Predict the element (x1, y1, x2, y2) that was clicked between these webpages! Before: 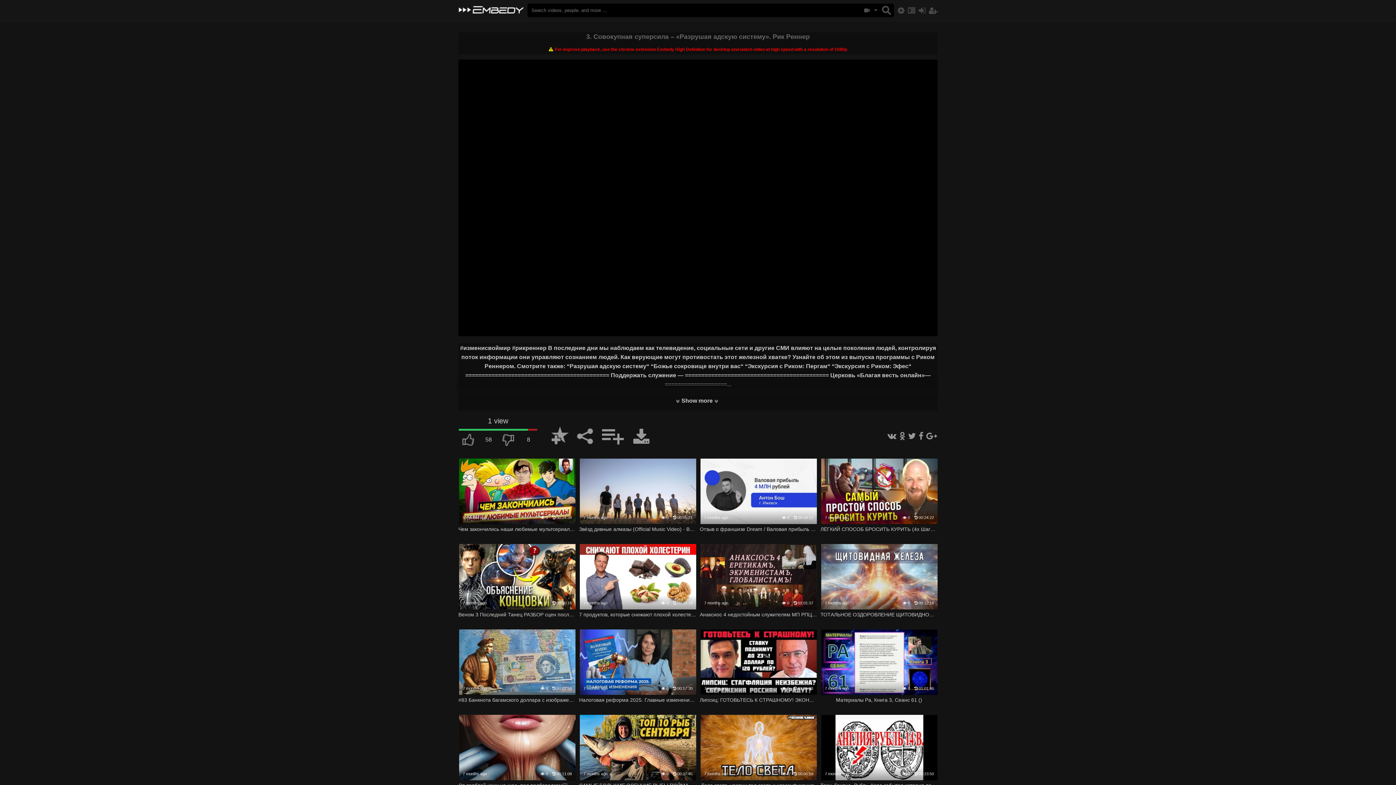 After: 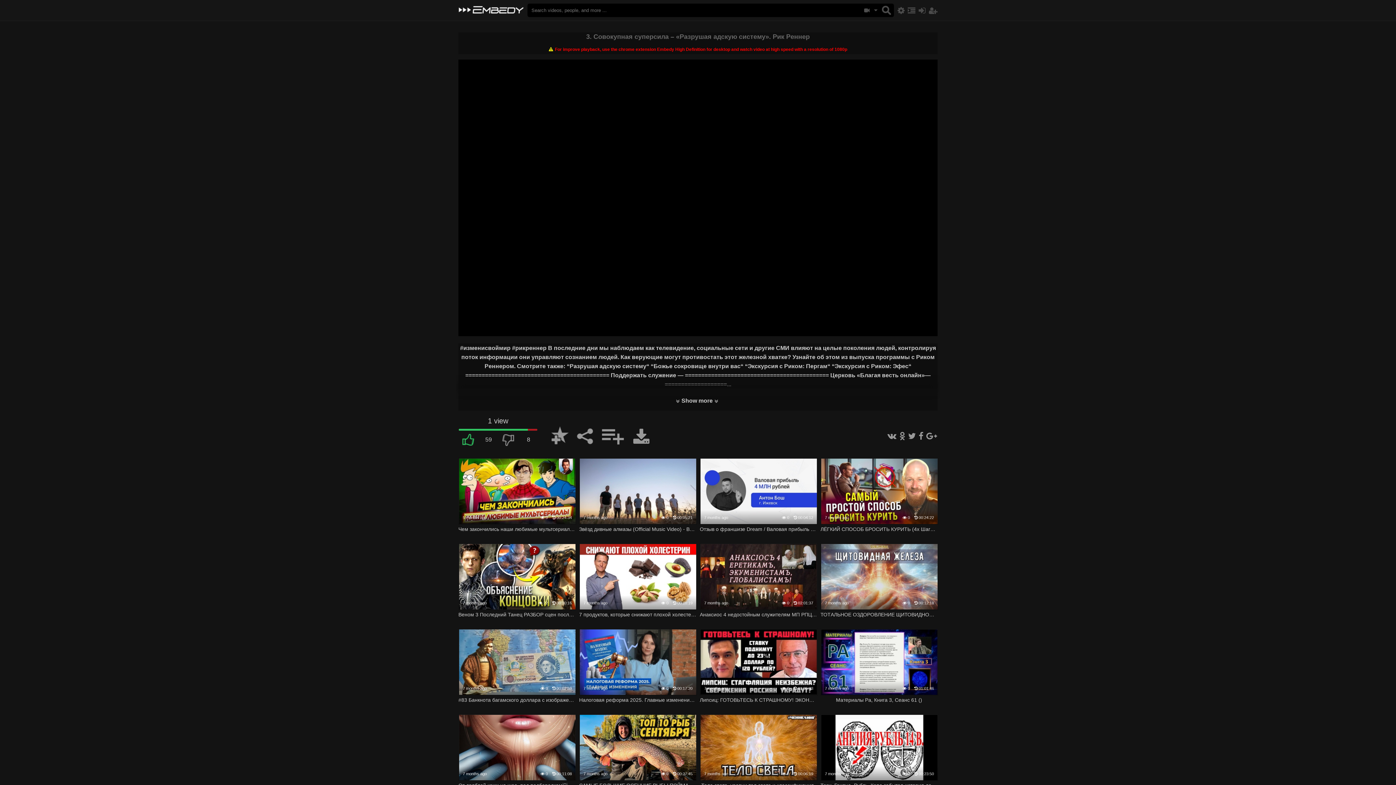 Action: bbox: (458, 430, 480, 452)